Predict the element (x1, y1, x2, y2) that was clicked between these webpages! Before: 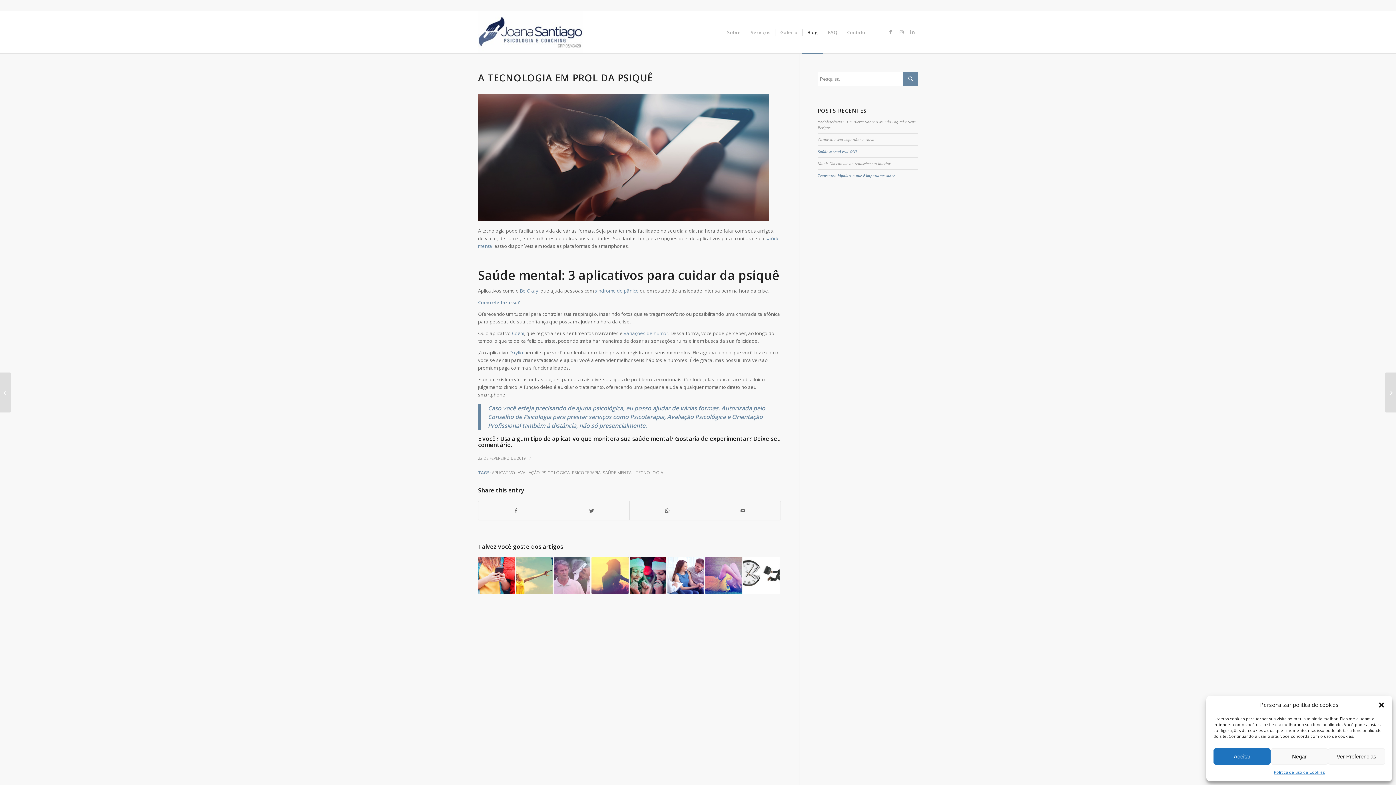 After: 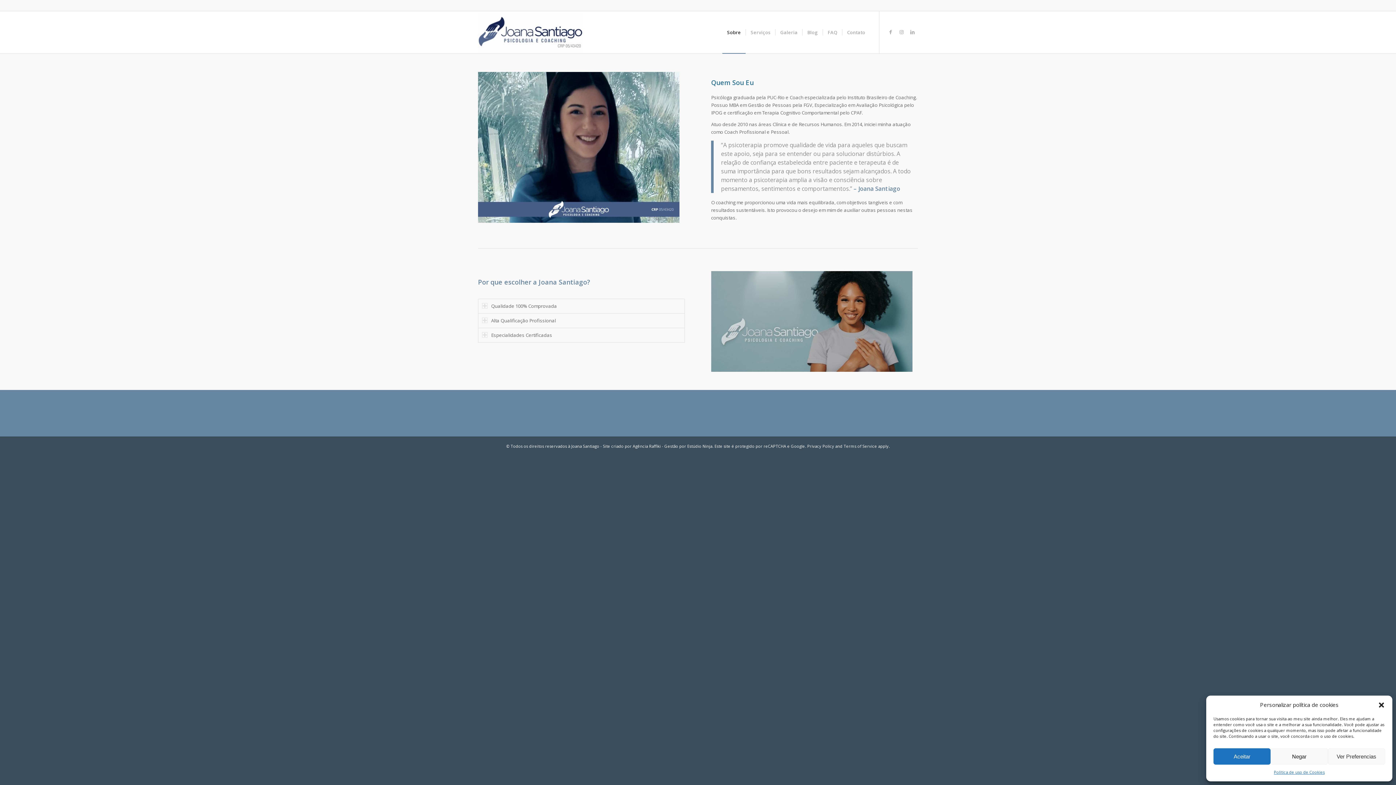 Action: label: Sobre bbox: (722, 11, 745, 53)